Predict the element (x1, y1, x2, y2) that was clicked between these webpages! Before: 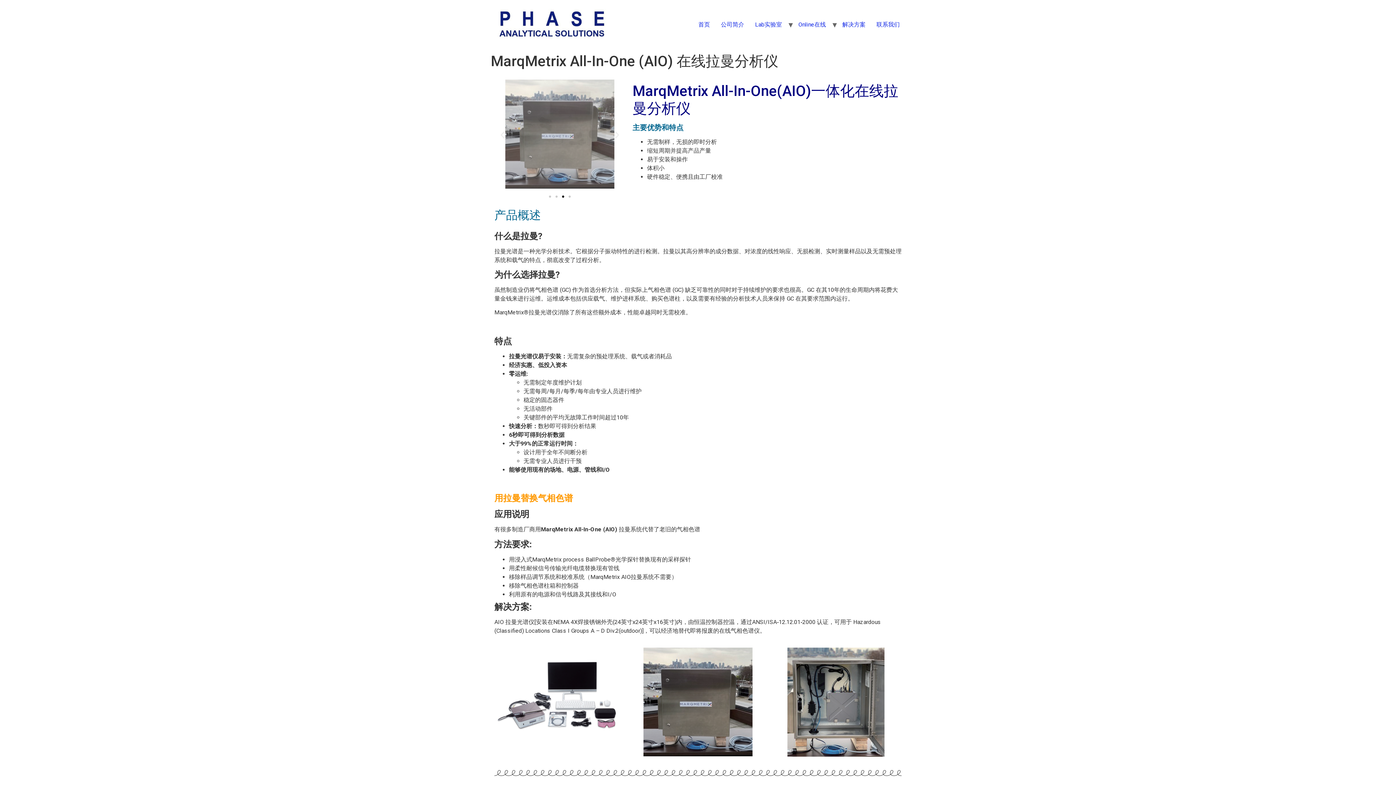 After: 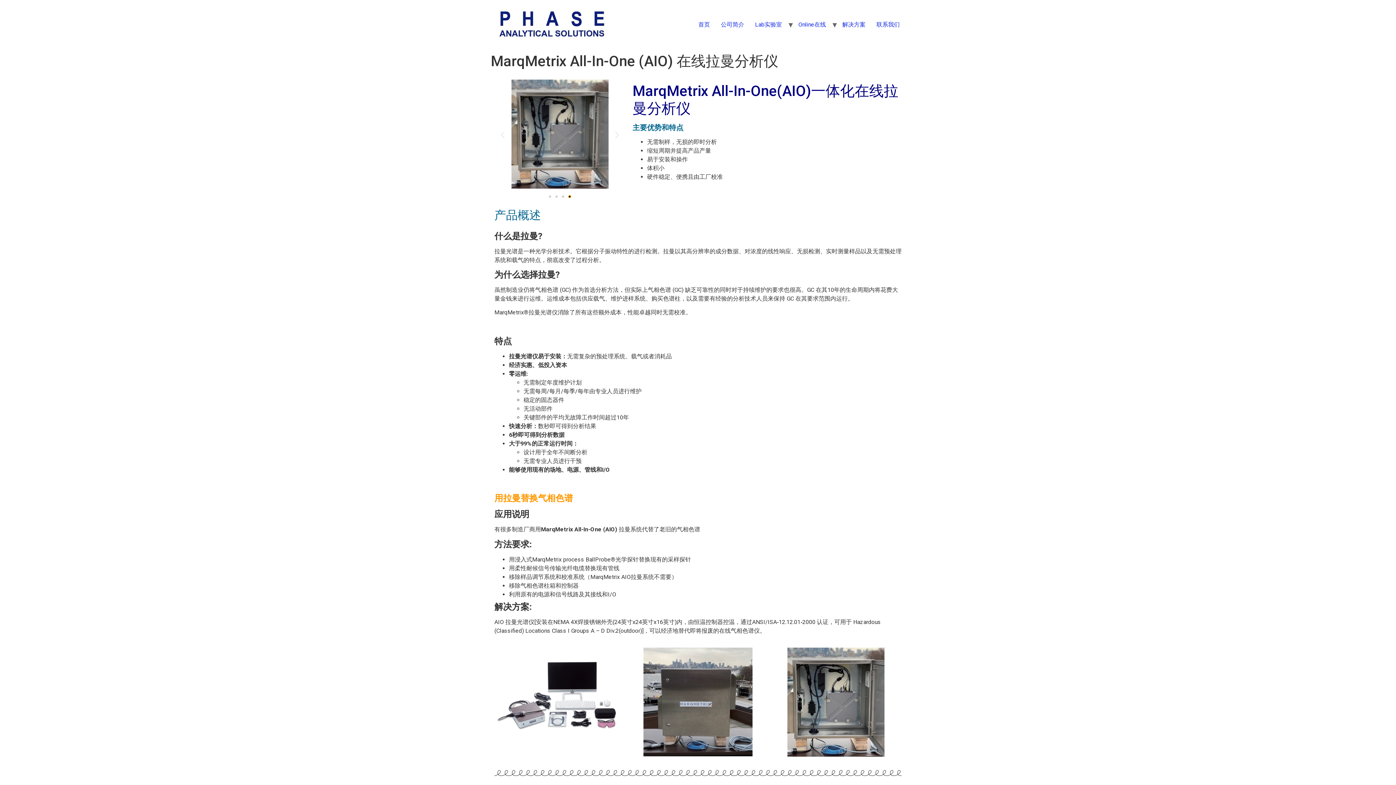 Action: bbox: (568, 195, 570, 197) label: 转到幻灯片 4